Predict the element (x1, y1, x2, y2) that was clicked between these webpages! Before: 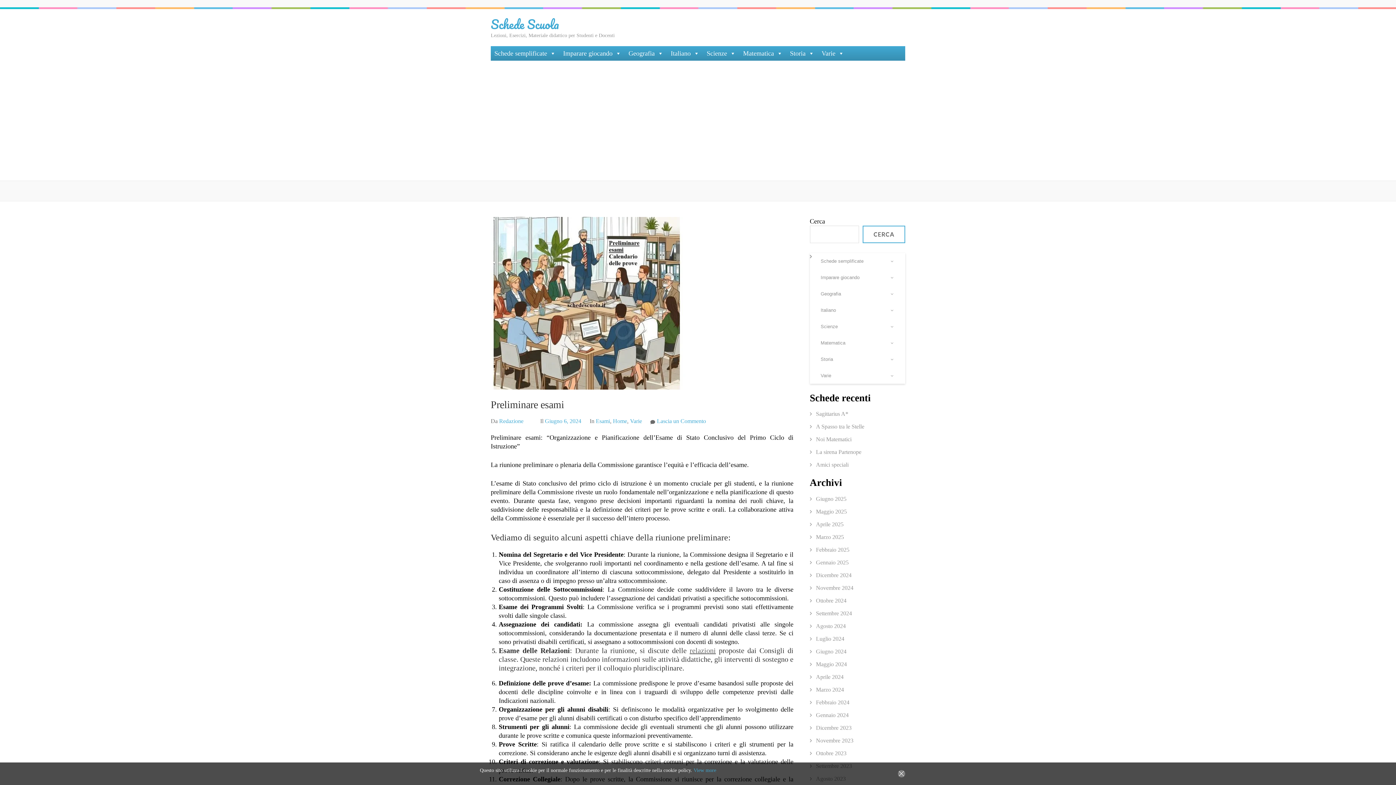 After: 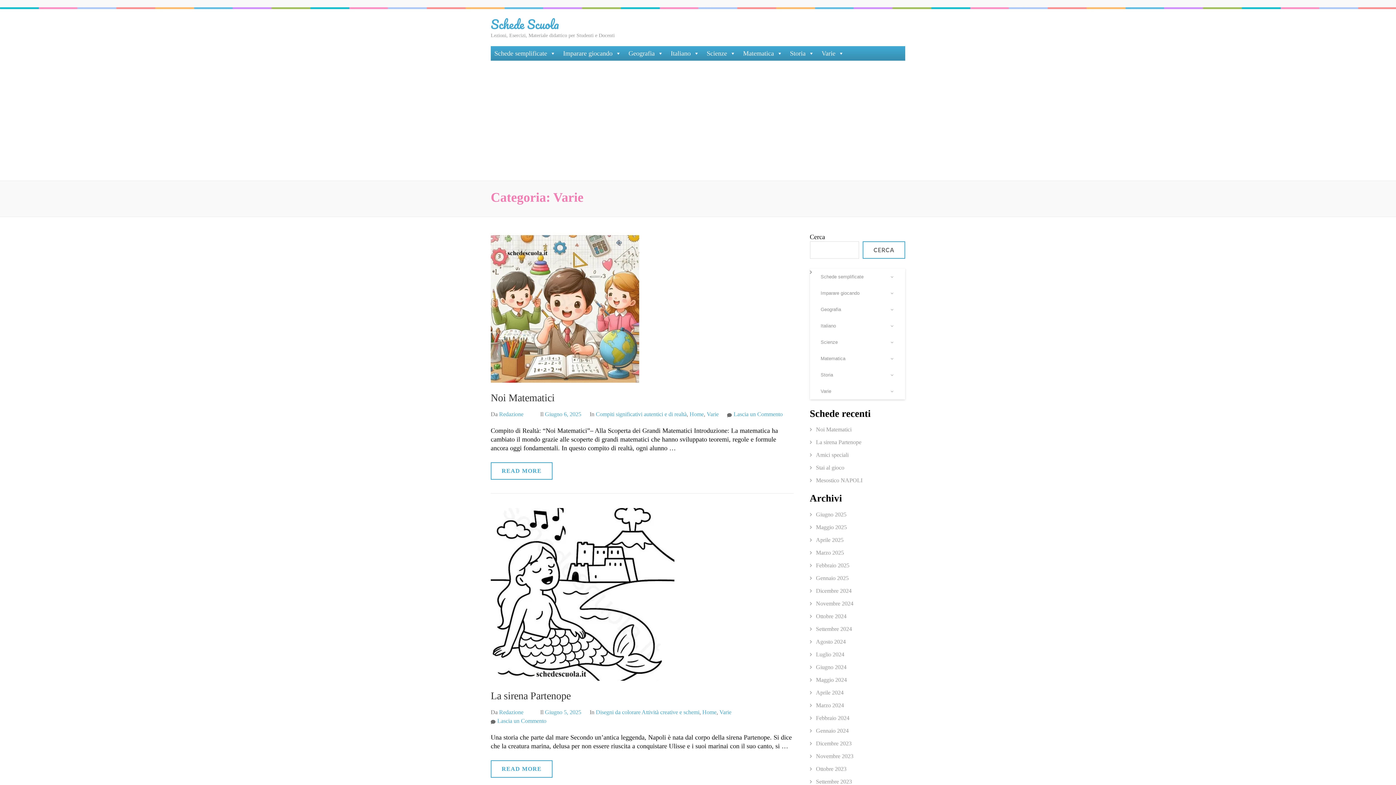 Action: bbox: (630, 418, 642, 424) label: Varie